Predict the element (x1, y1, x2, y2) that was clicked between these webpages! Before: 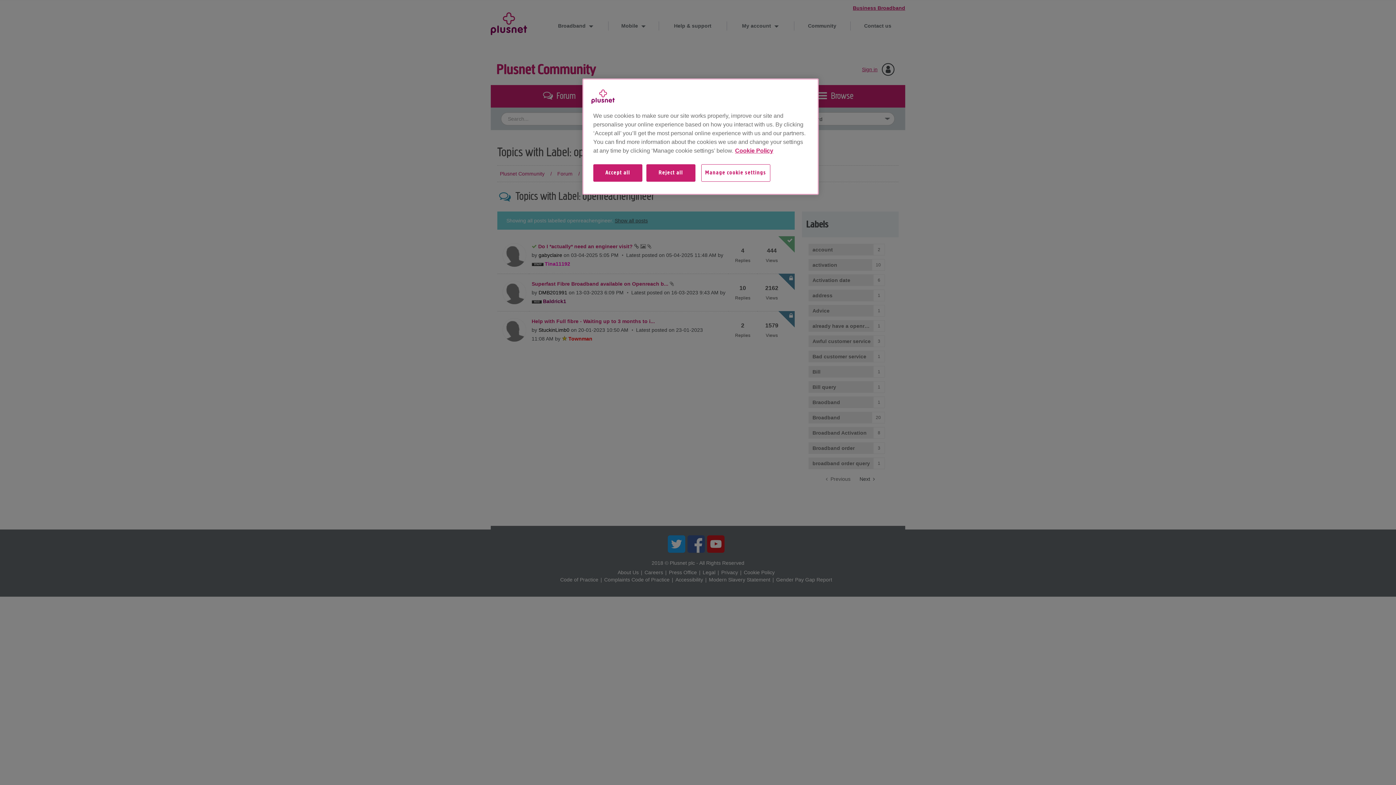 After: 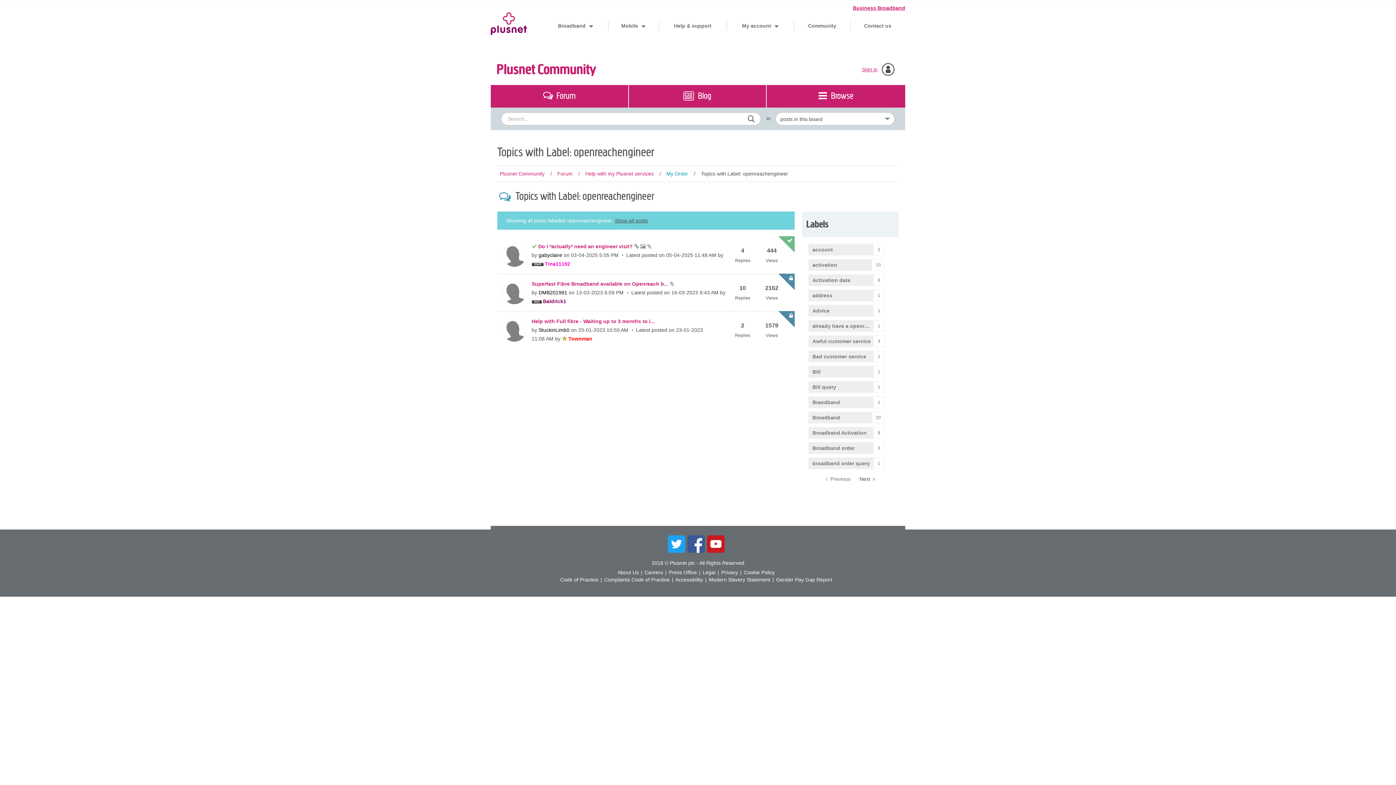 Action: bbox: (646, 164, 695, 189) label: Reject all